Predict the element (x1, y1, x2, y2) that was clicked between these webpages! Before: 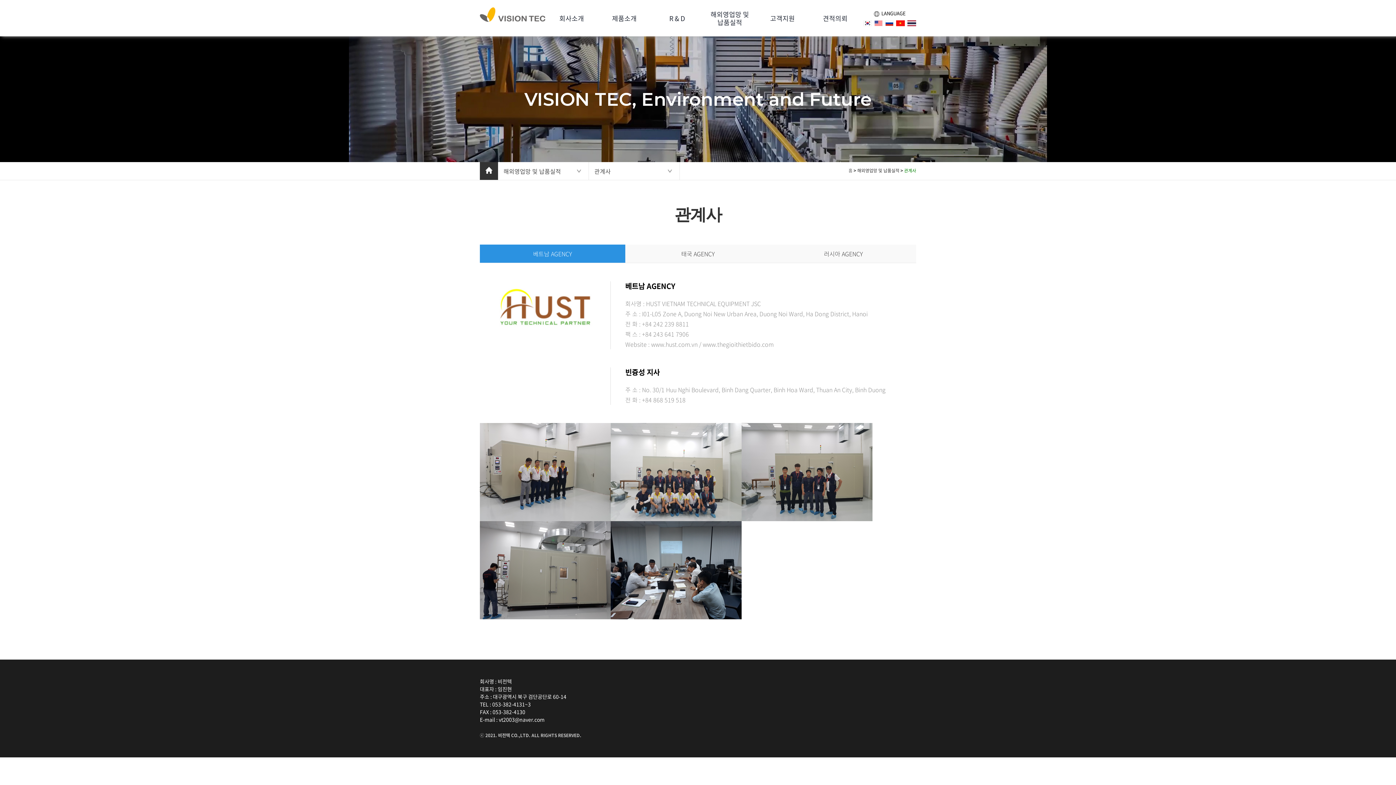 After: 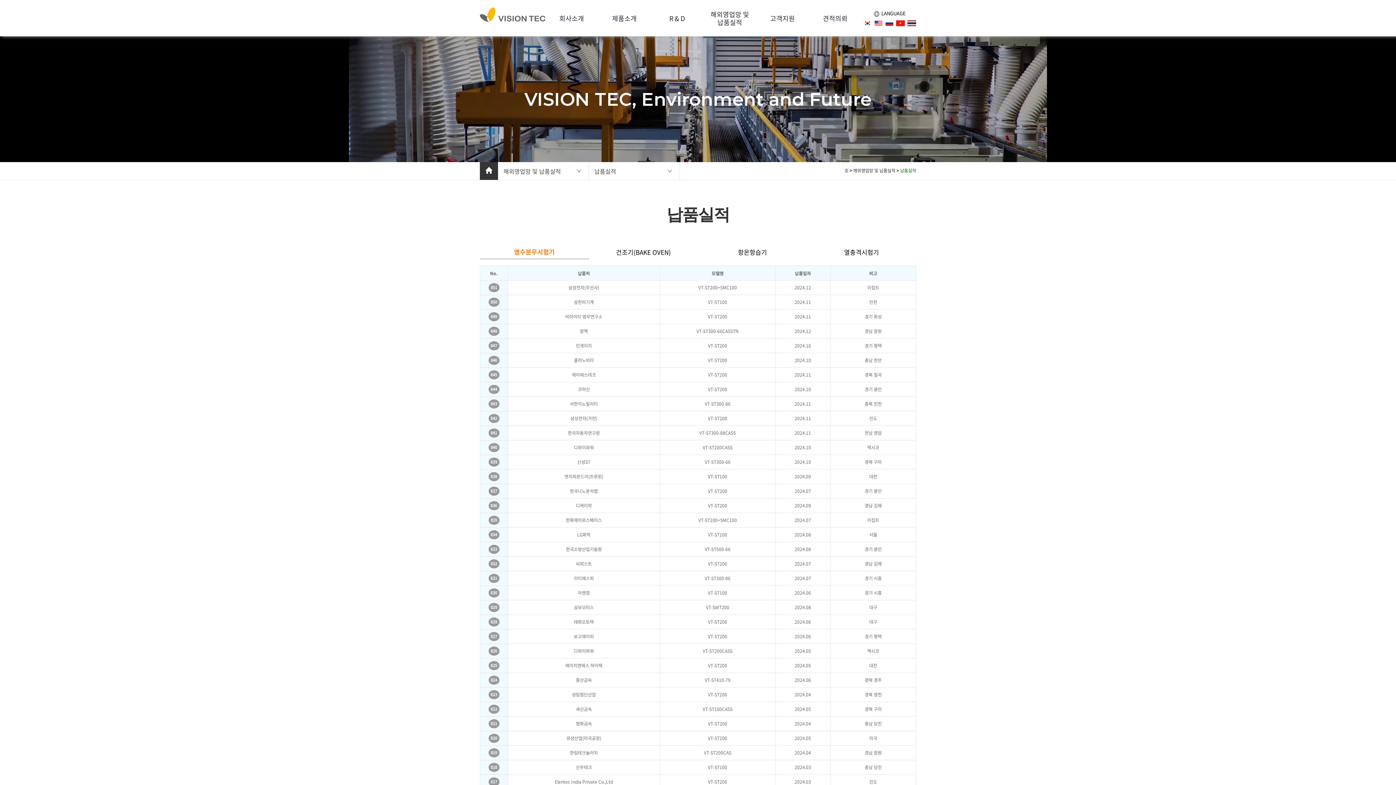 Action: bbox: (703, 0, 756, 36) label: 해외영업망 및
납품실적